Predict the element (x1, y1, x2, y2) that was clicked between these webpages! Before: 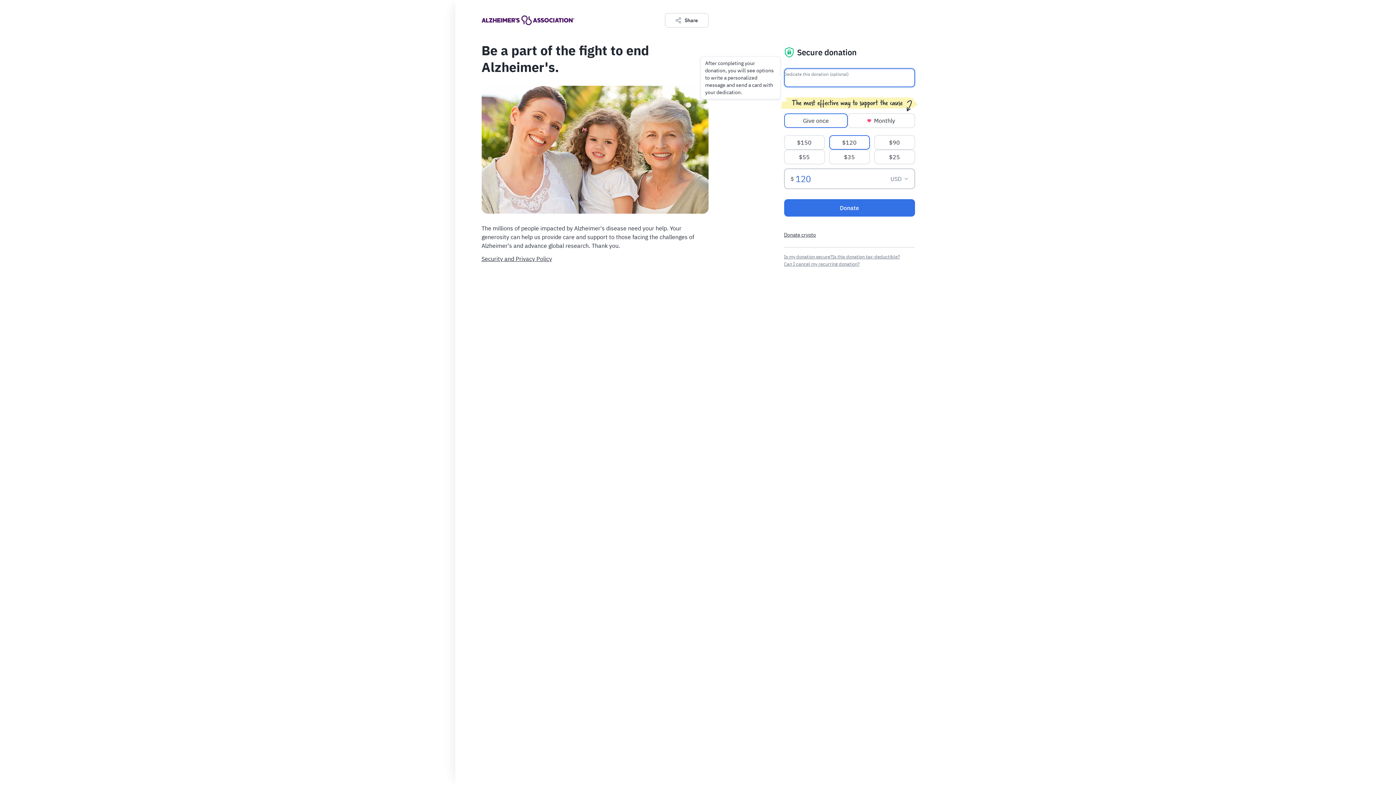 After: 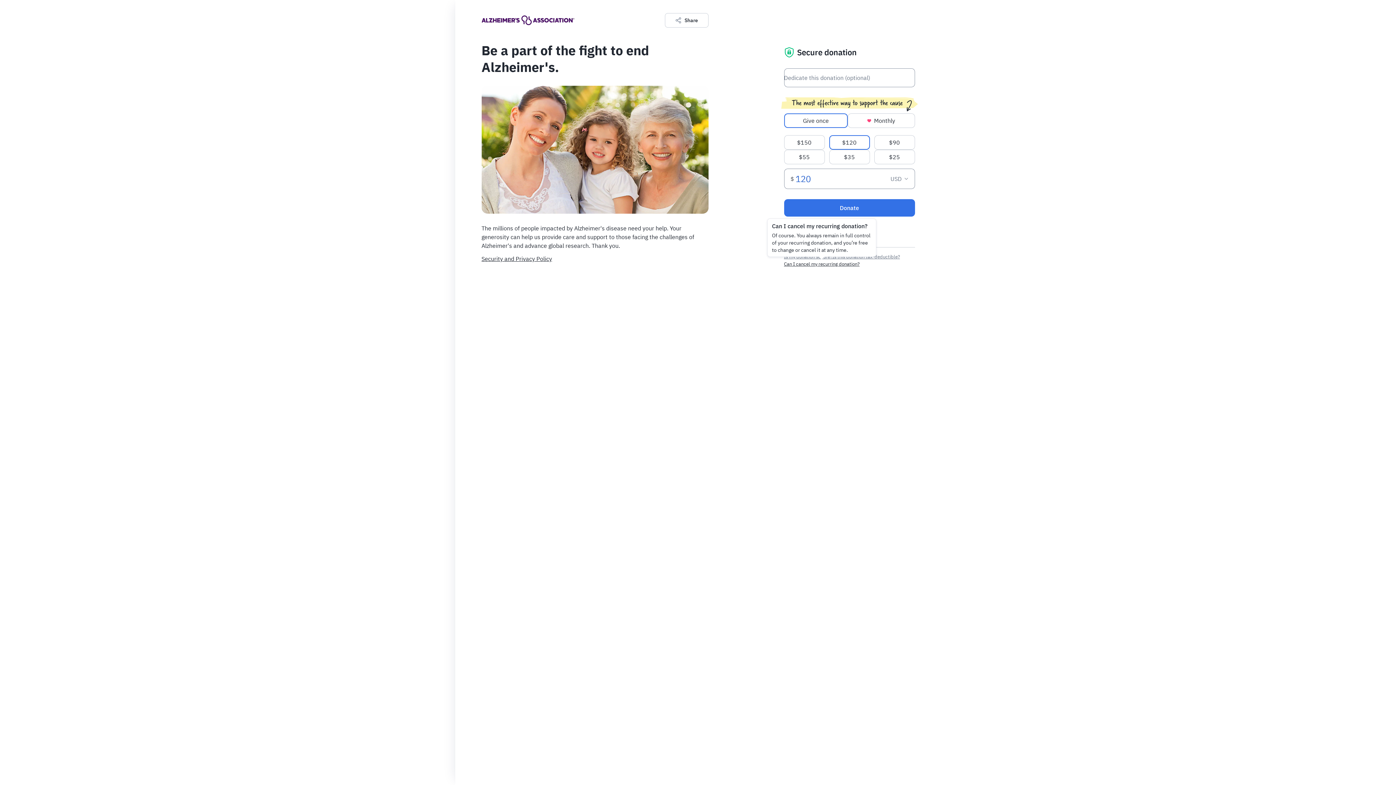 Action: label: Can I cancel my recurring donation? bbox: (784, 260, 859, 268)